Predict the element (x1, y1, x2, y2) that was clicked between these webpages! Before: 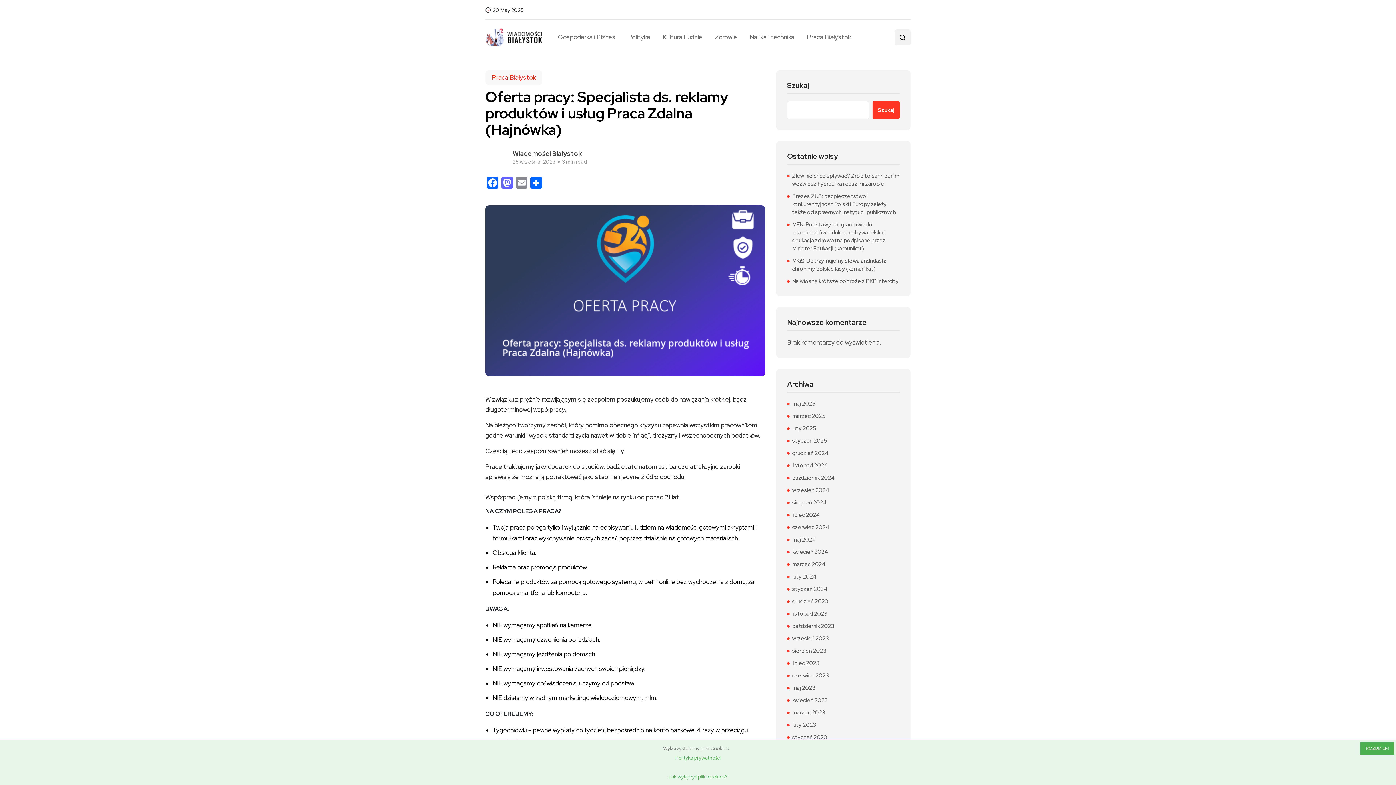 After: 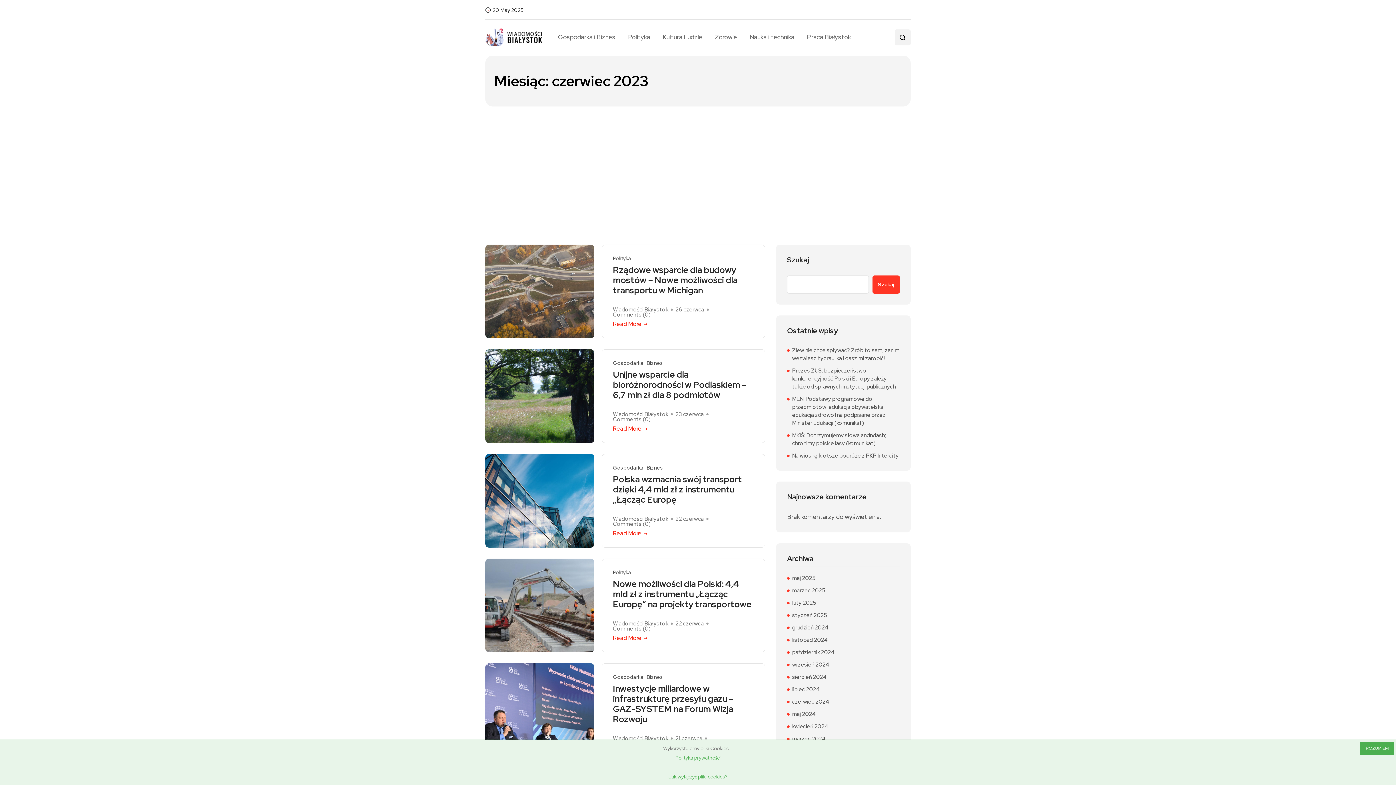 Action: bbox: (792, 672, 829, 680) label: czerwiec 2023